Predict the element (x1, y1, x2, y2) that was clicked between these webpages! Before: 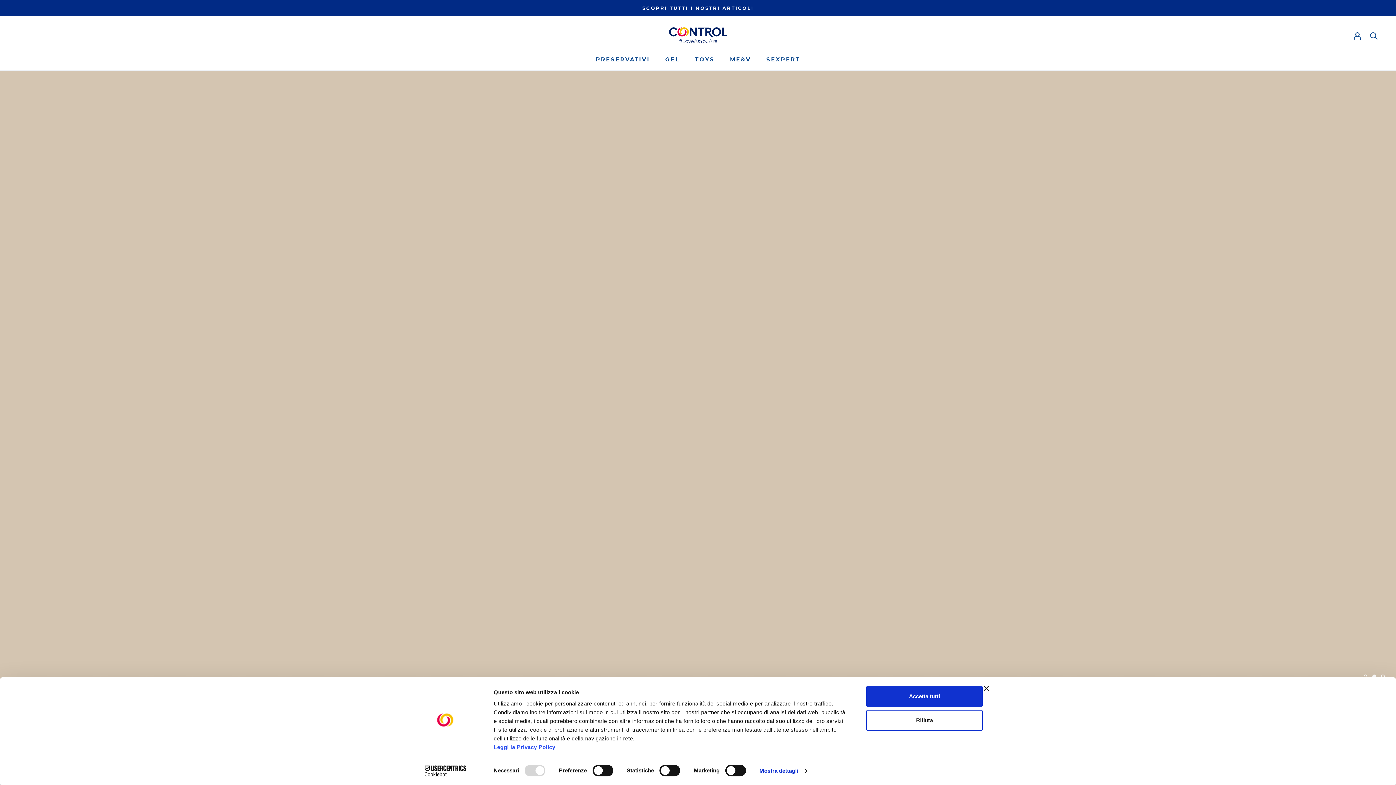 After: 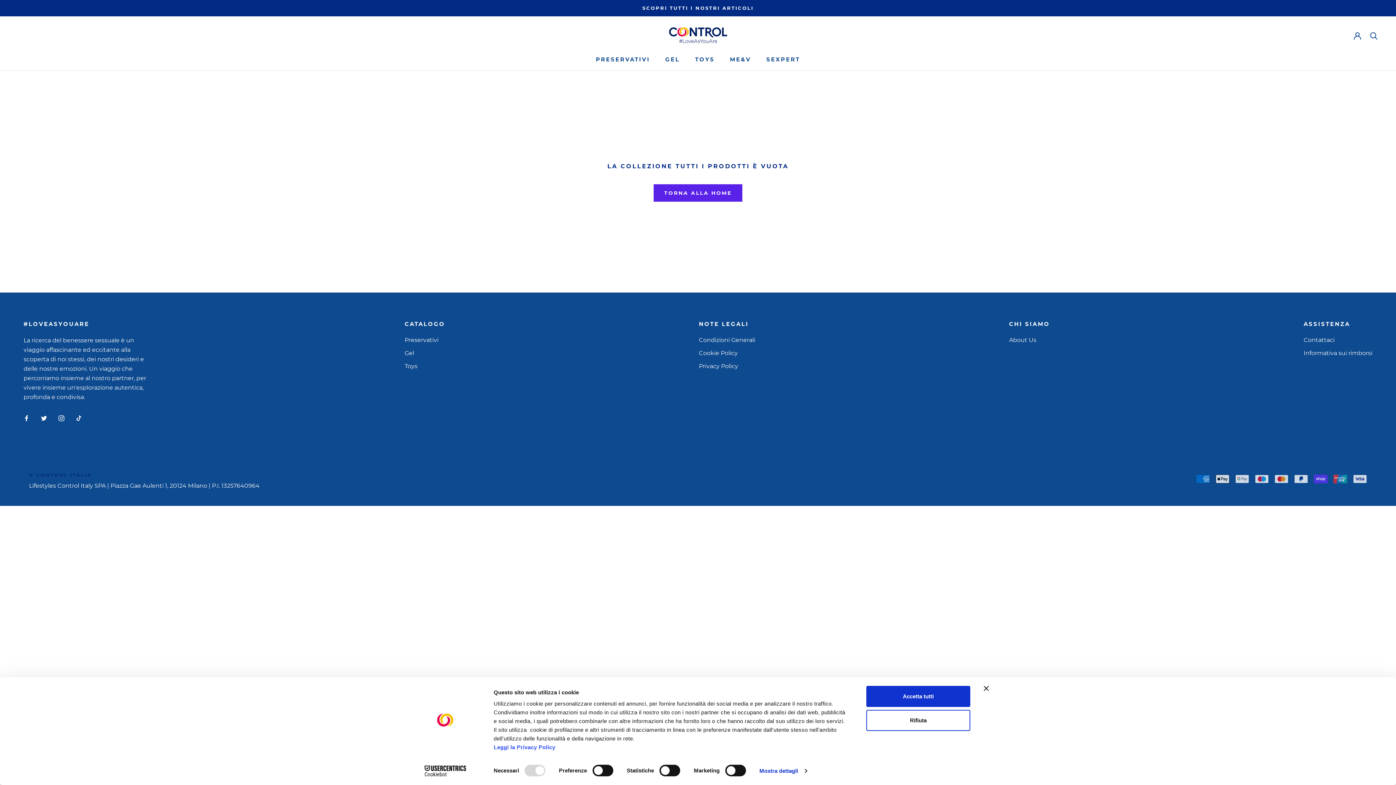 Action: bbox: (642, 5, 753, 10) label: SCOPRI TUTTI I NOSTRI ARTICOLI